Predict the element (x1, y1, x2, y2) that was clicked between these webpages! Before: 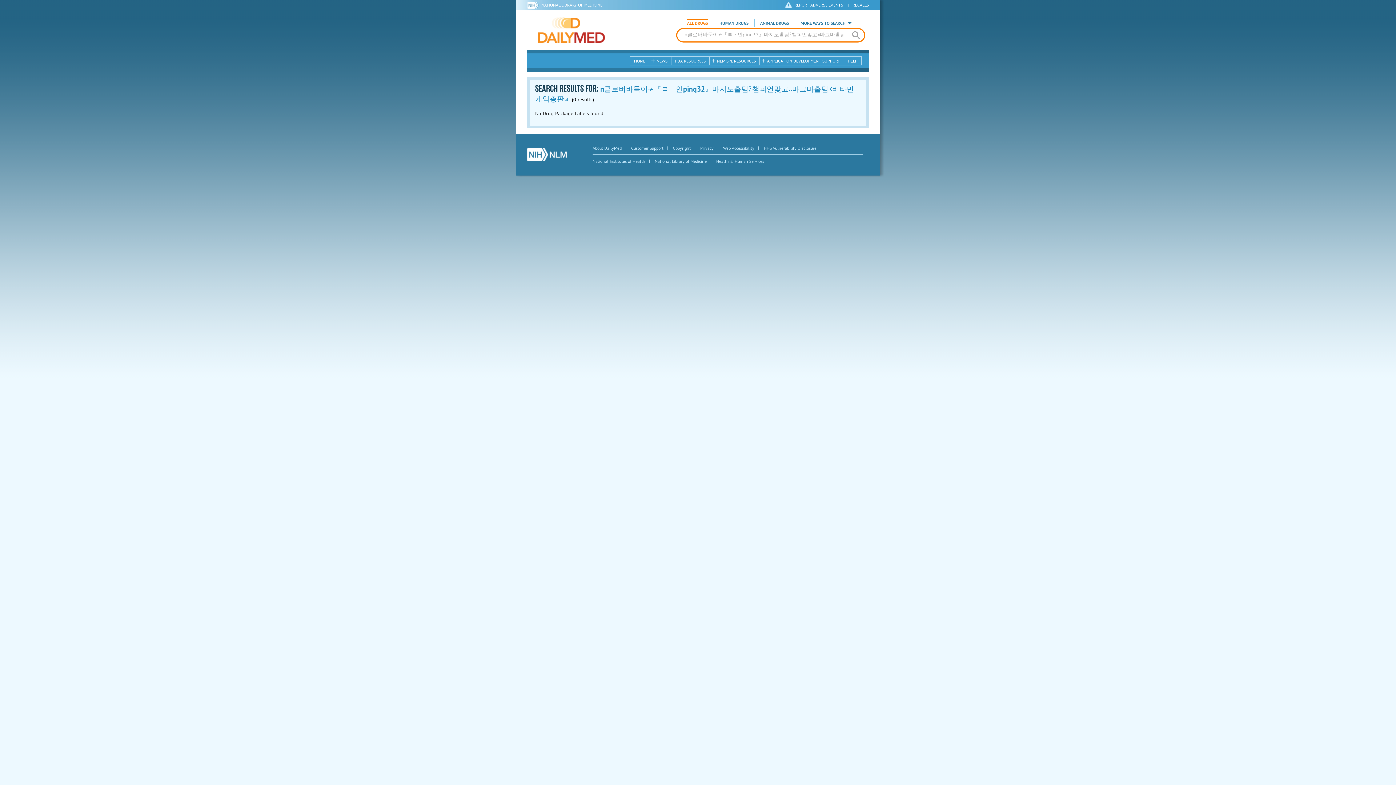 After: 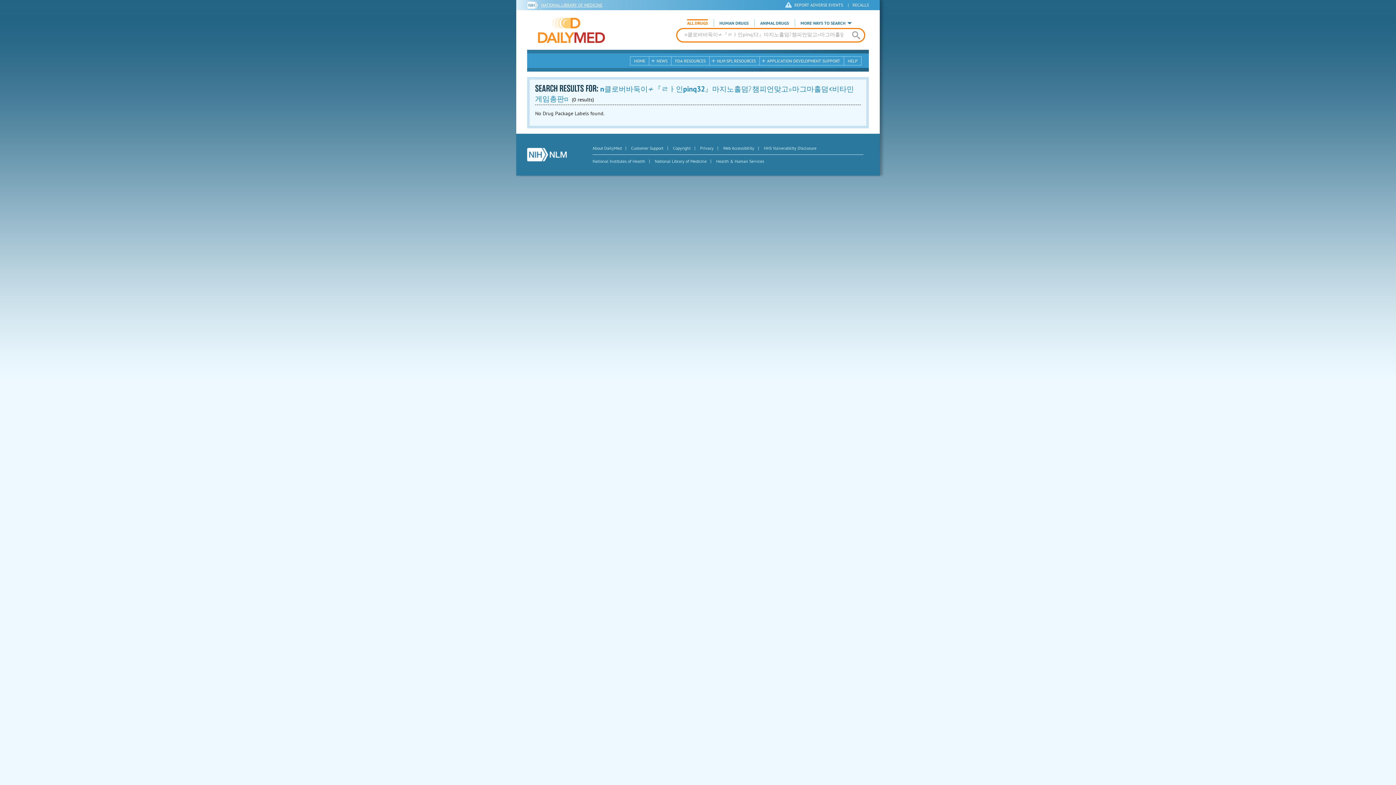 Action: label: NATIONAL LIBRARY OF MEDICINE bbox: (541, 0, 602, 9)